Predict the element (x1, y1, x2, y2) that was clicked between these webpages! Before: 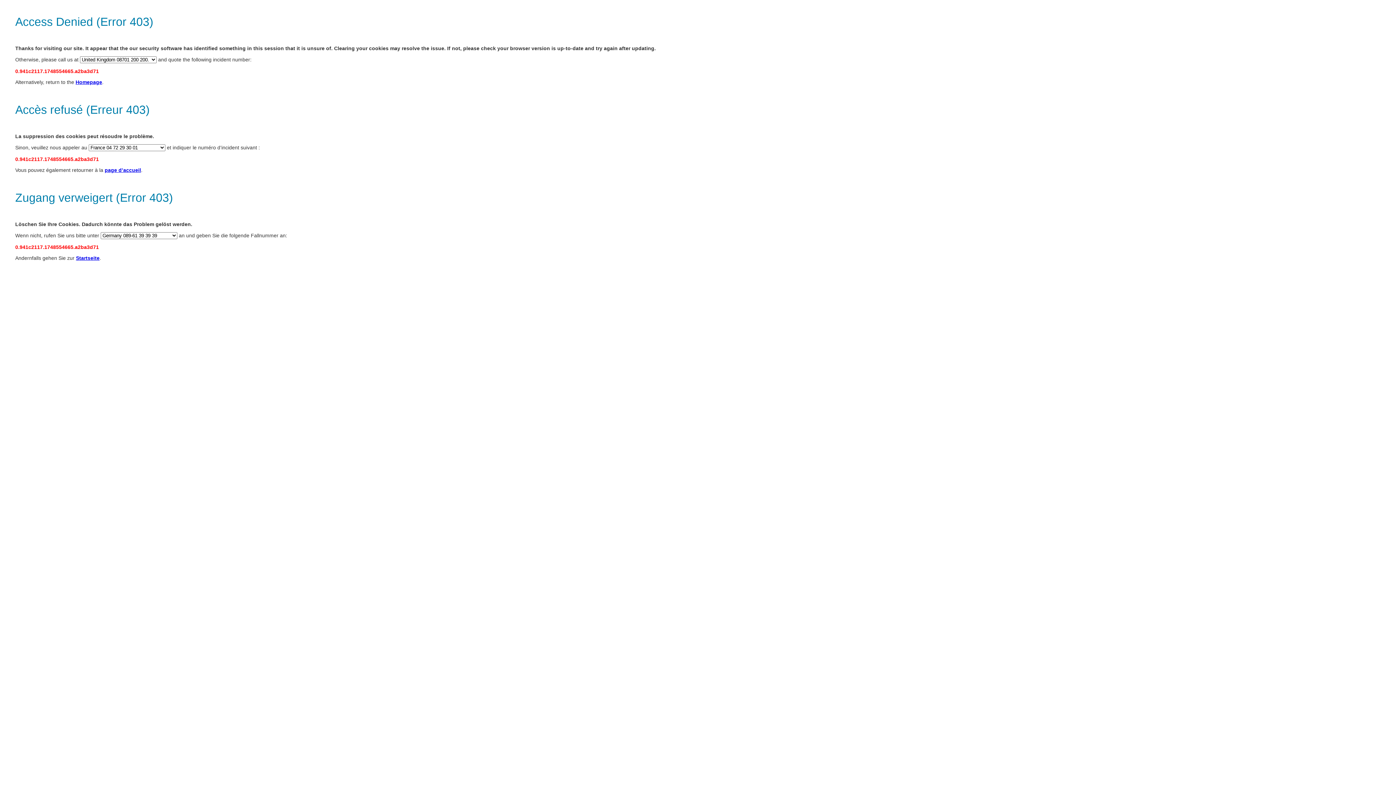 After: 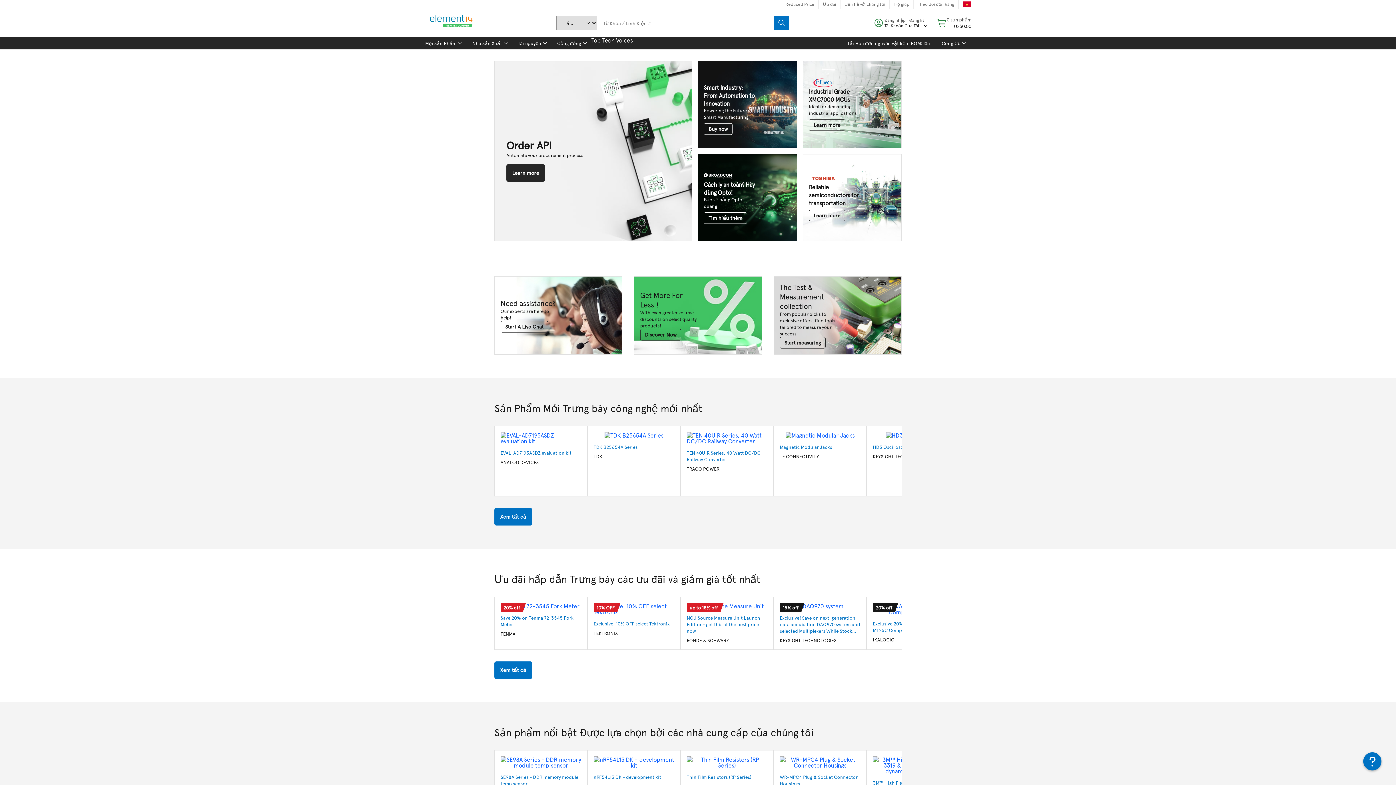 Action: bbox: (104, 167, 141, 173) label: page d’accueil